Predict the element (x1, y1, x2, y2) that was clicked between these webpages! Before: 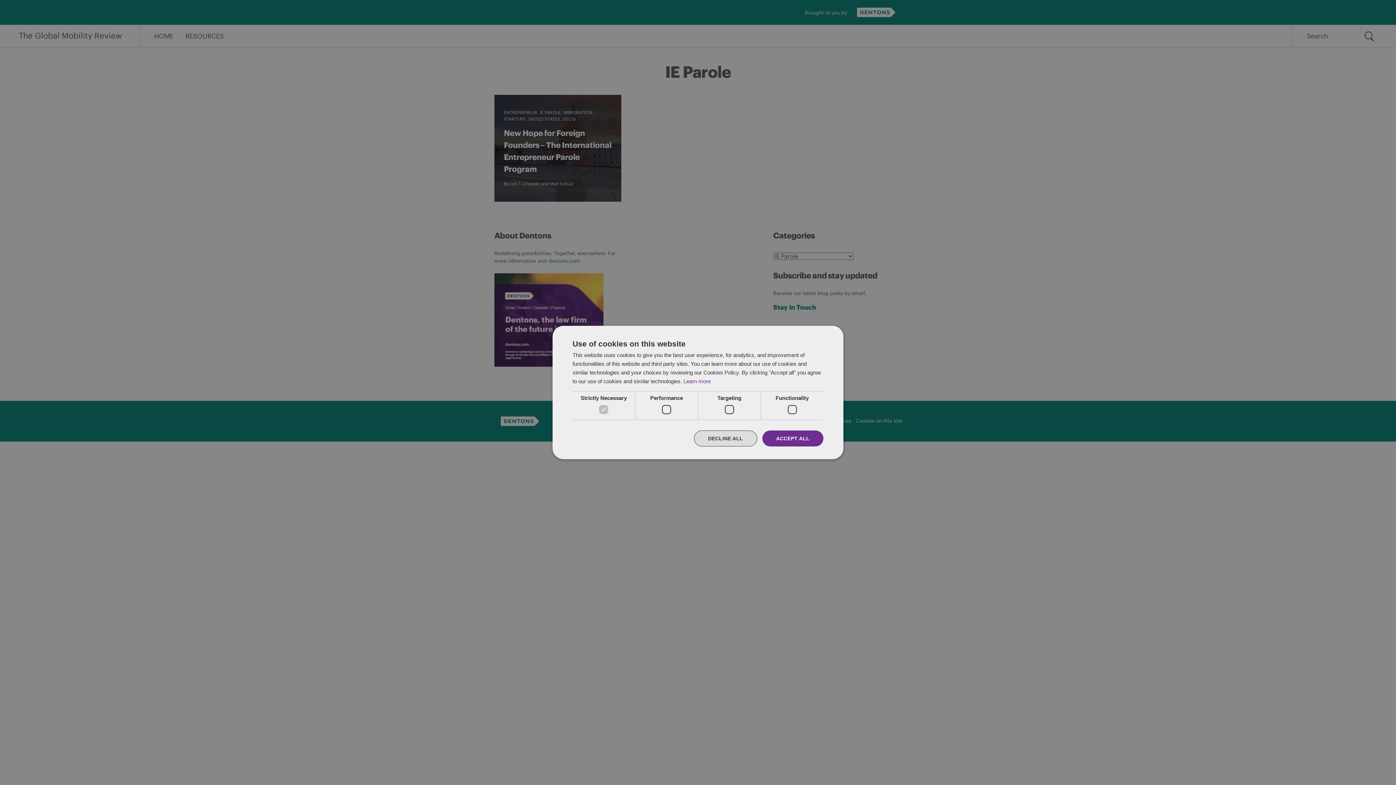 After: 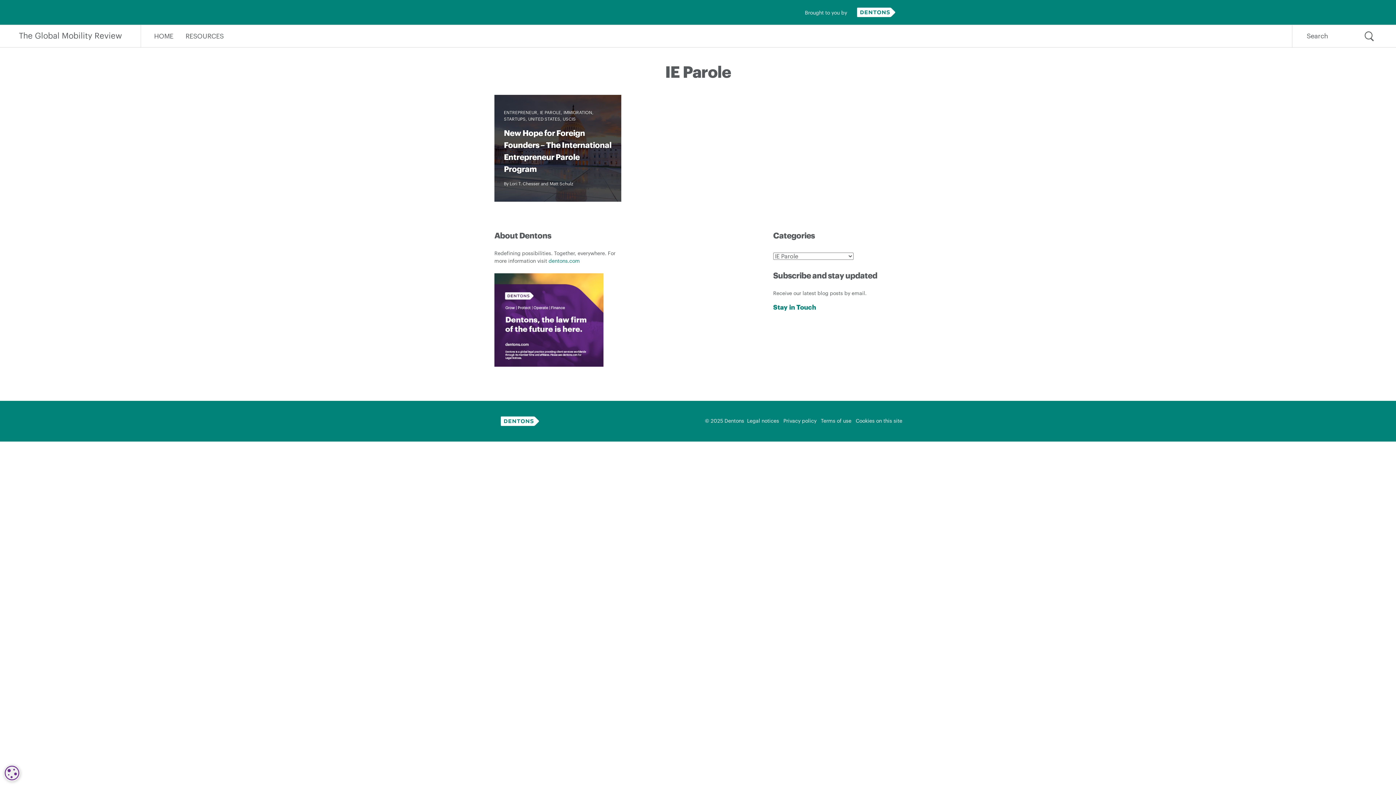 Action: bbox: (694, 430, 757, 446) label: DECLINE ALL